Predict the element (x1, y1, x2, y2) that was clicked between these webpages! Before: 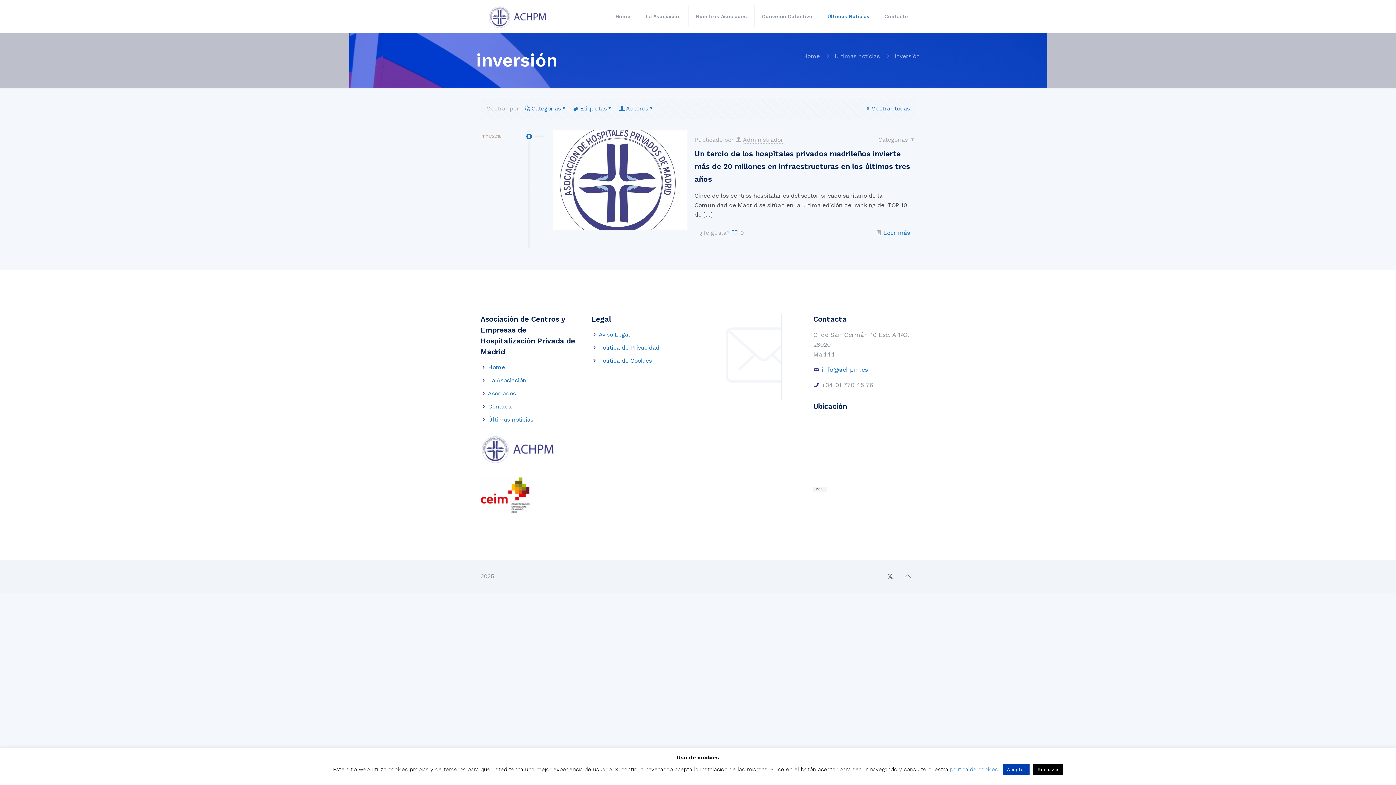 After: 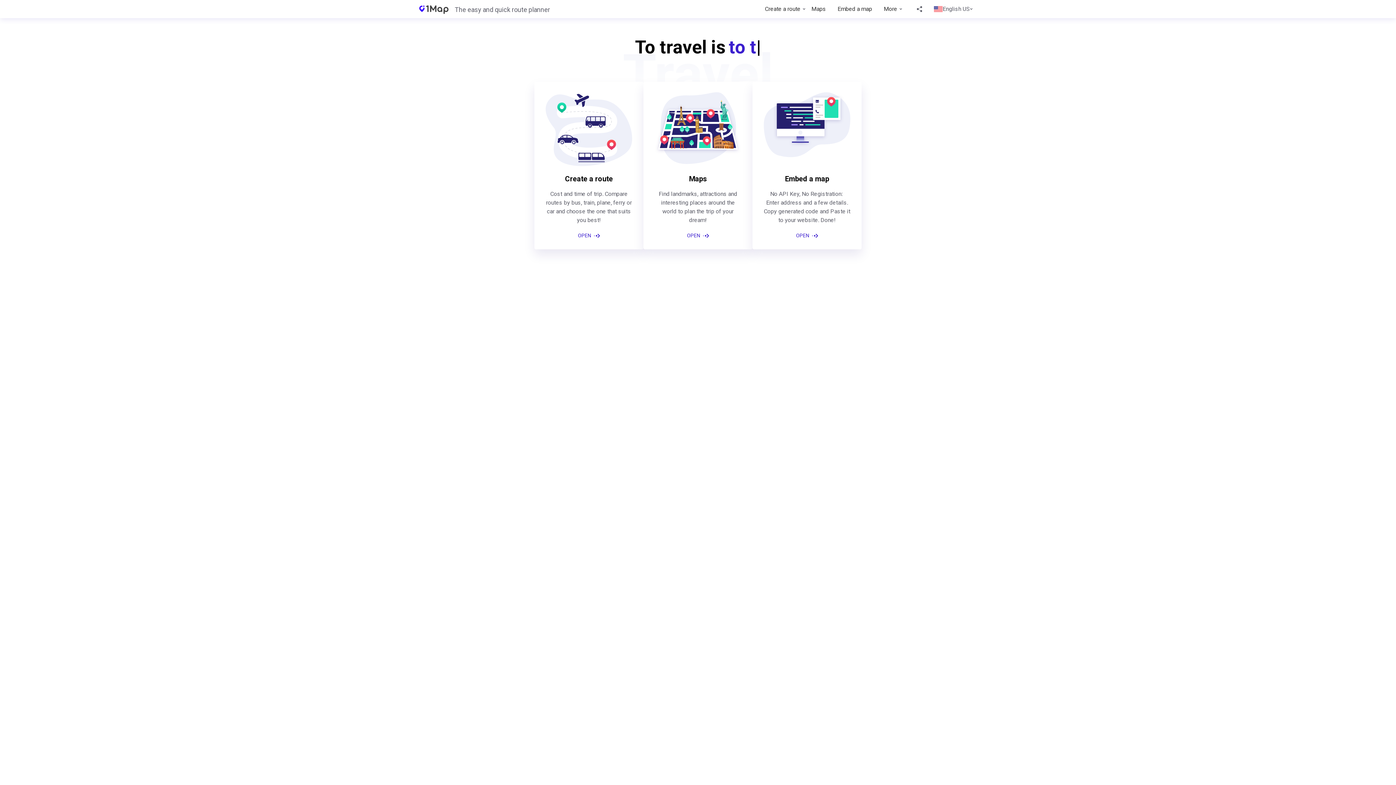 Action: bbox: (813, 486, 825, 492) label: Map